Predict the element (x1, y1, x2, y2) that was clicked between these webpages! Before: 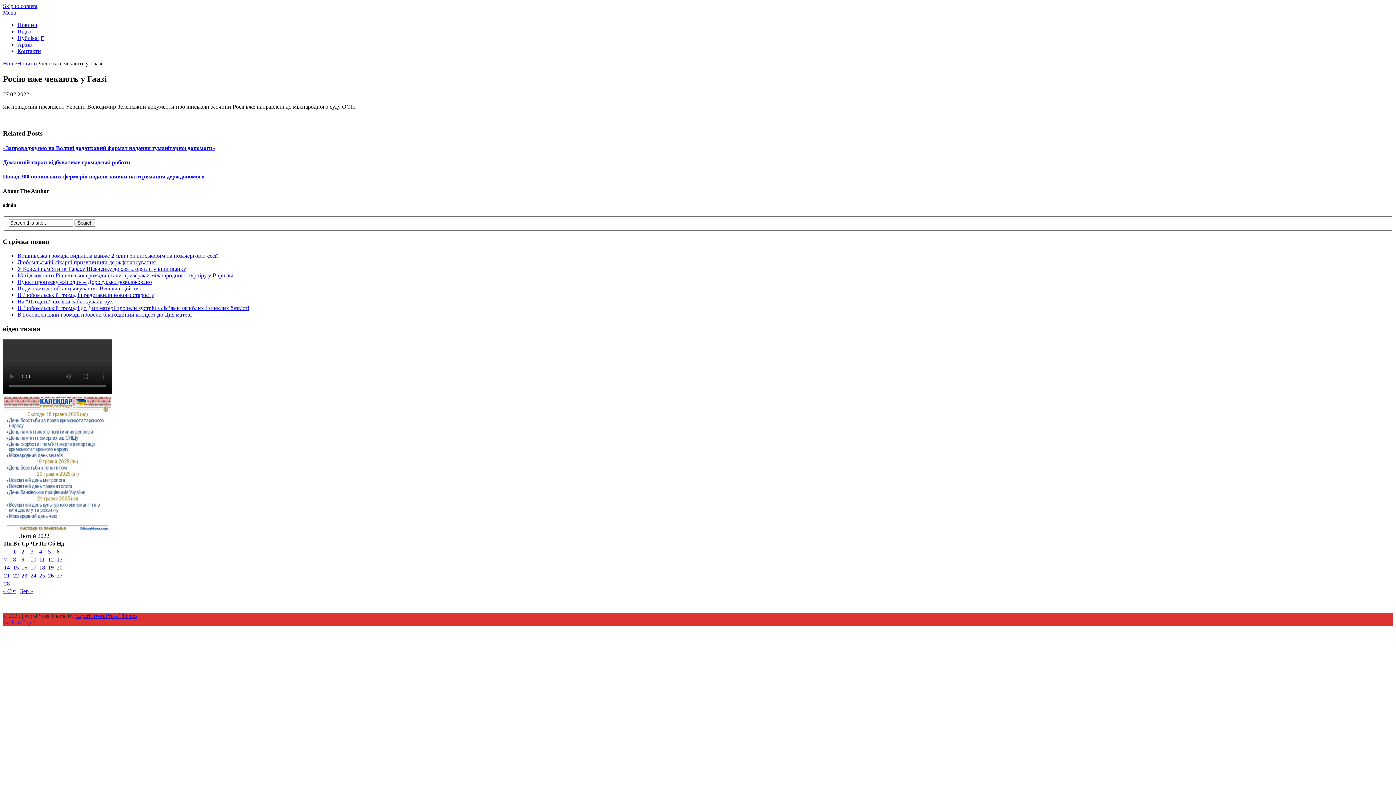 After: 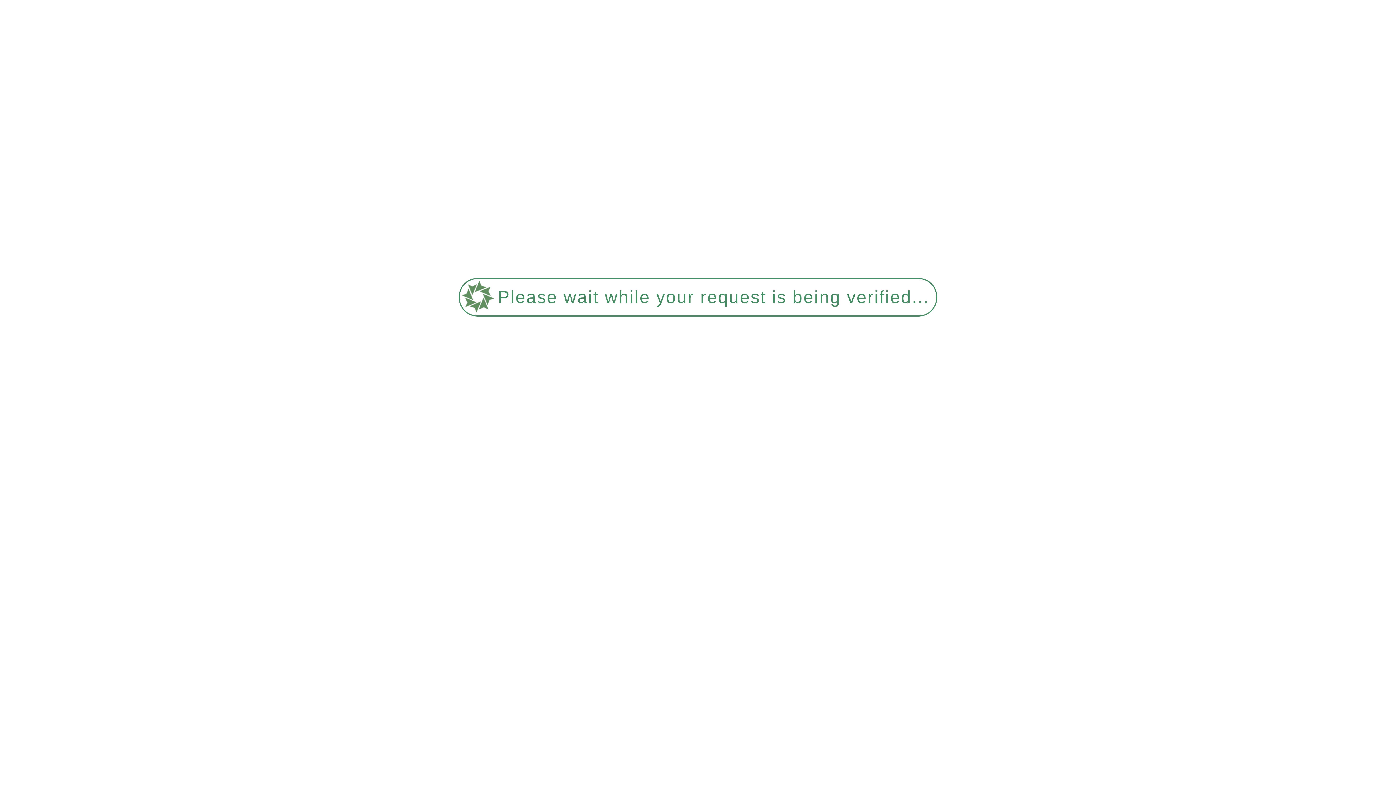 Action: label: Записи оприлюднені 18.02.2022 bbox: (39, 564, 45, 571)